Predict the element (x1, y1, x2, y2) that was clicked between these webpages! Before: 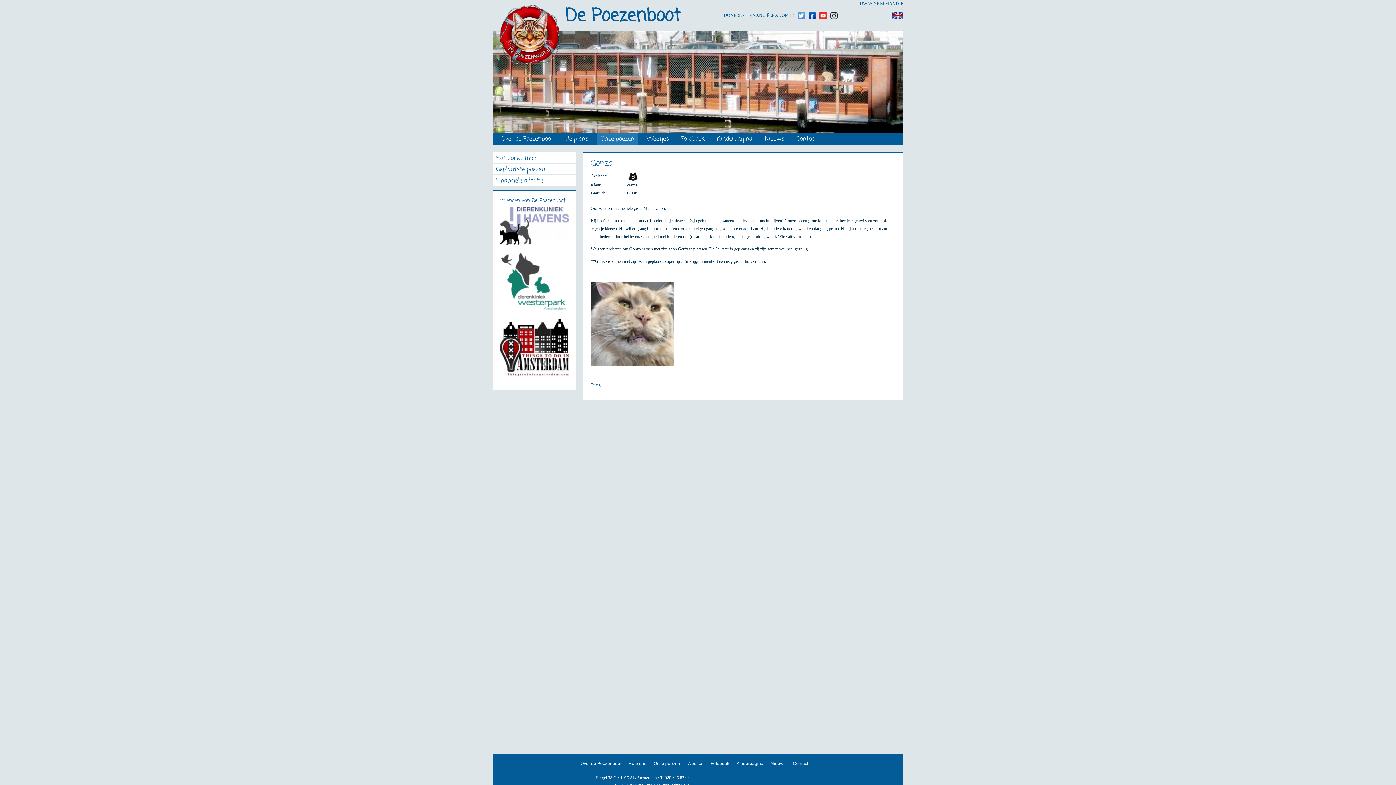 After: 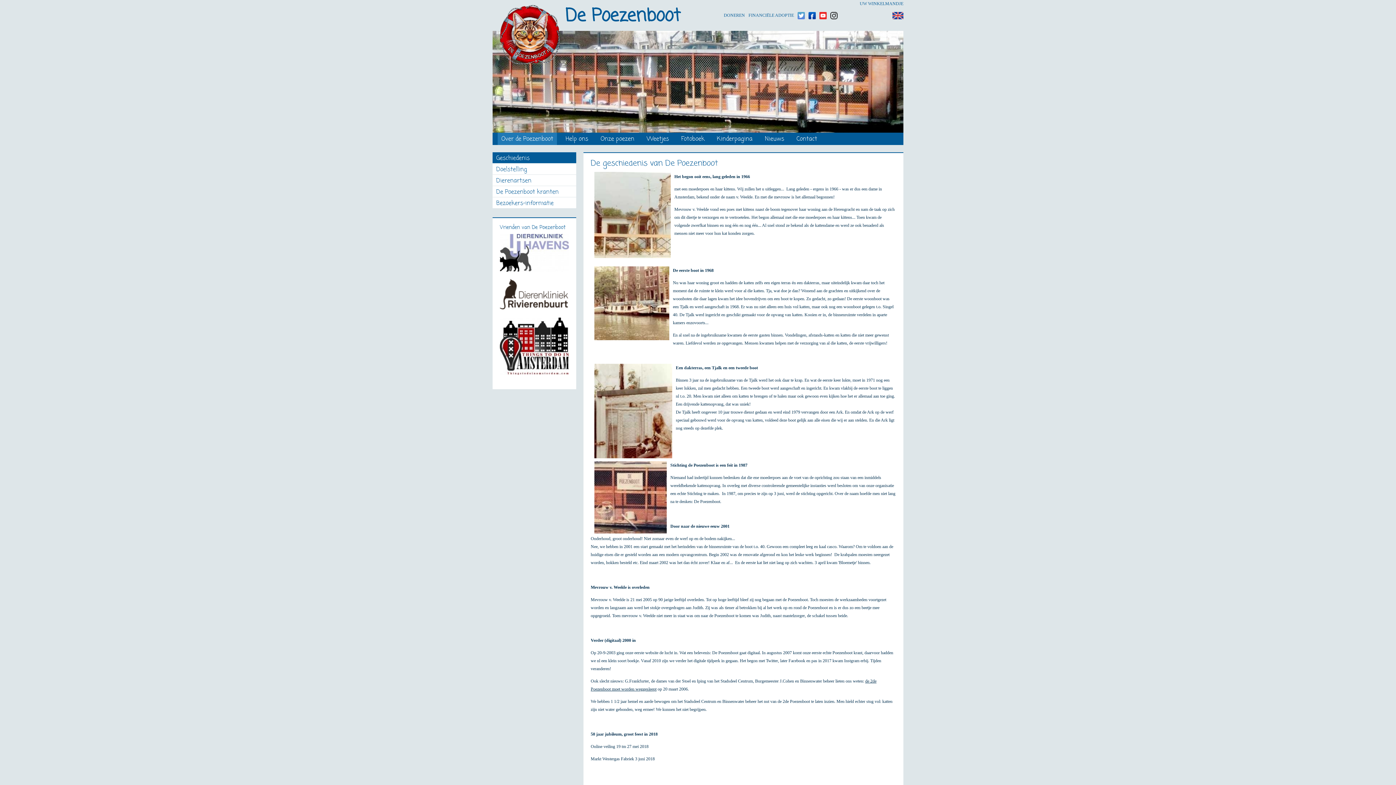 Action: bbox: (580, 761, 621, 766) label: Over de Poezenboot